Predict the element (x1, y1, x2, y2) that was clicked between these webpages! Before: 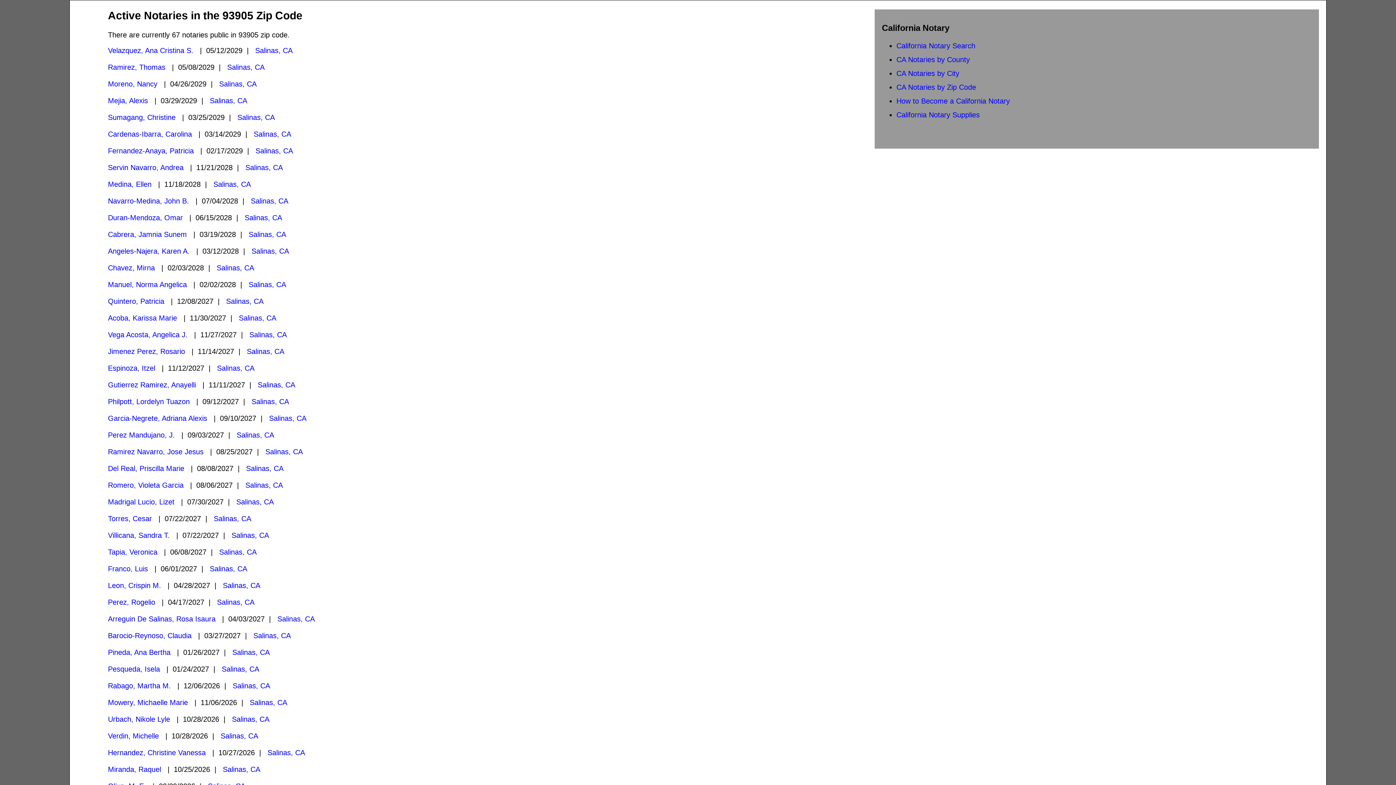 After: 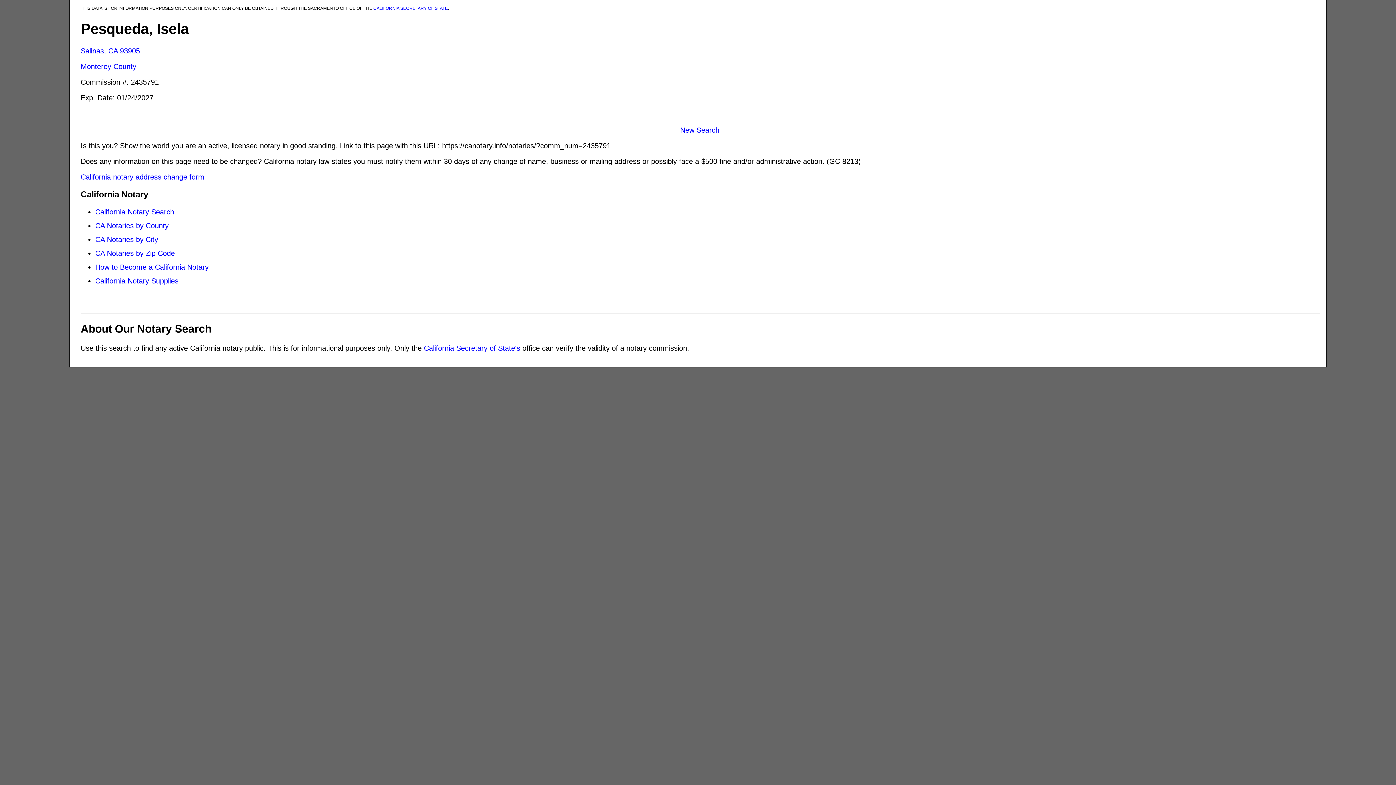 Action: label: Pesqueda, Isela bbox: (108, 665, 160, 673)